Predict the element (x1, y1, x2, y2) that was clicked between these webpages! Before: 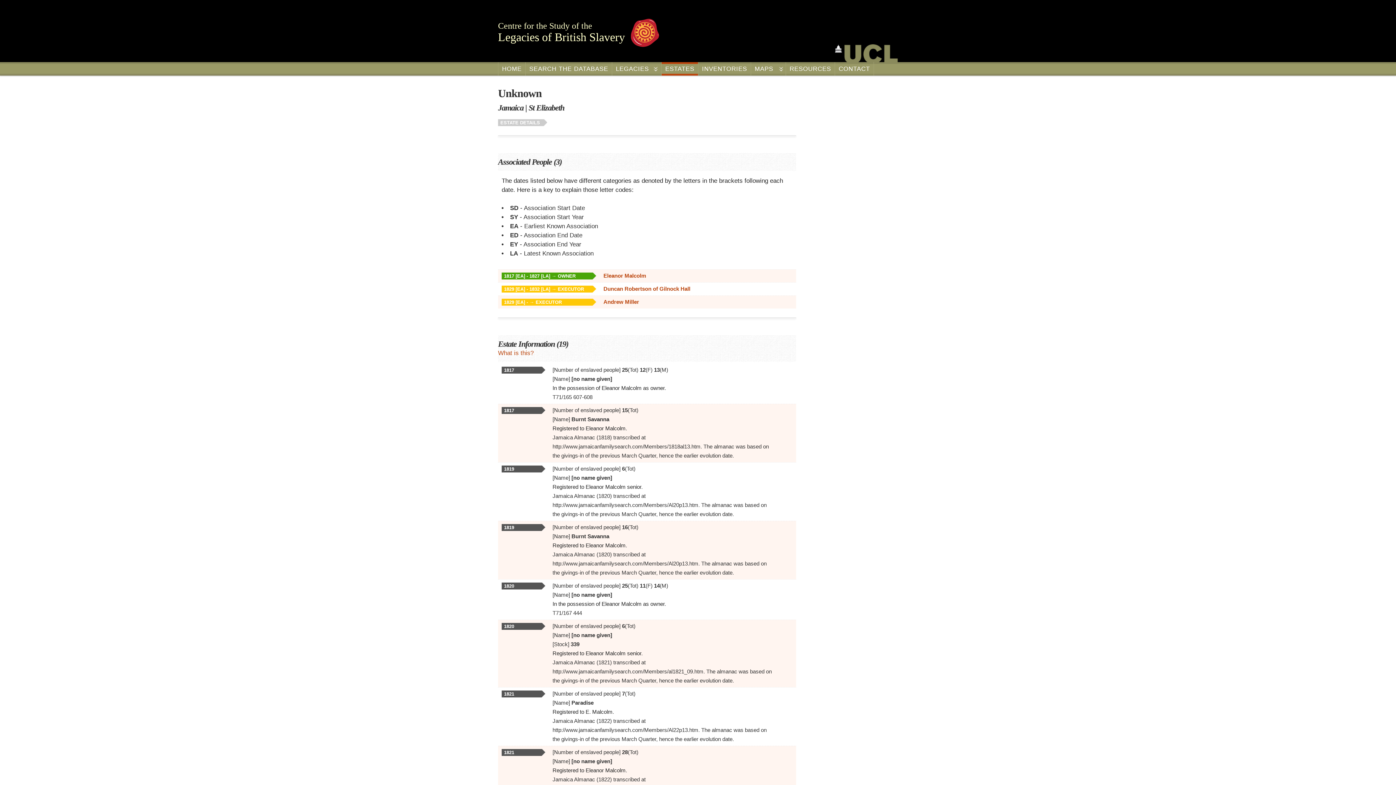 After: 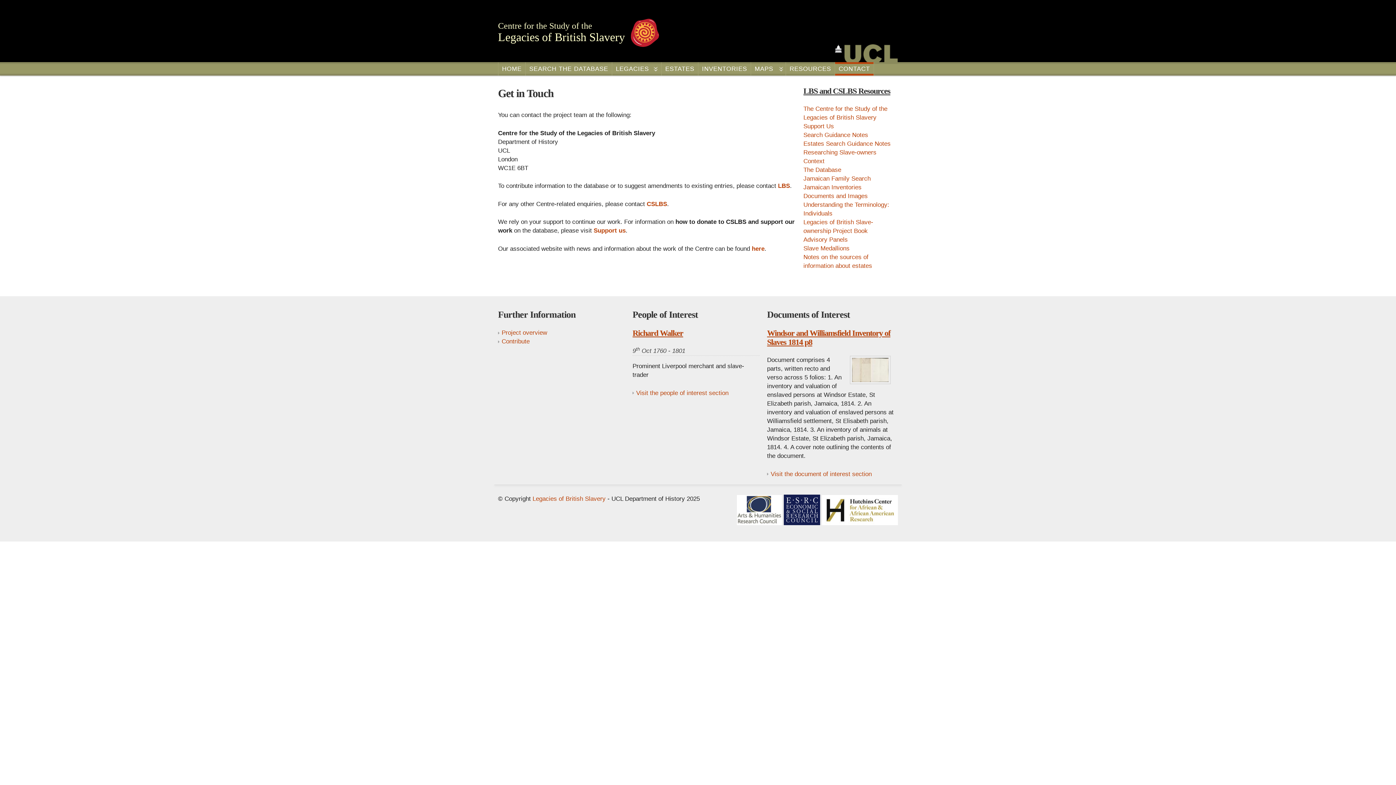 Action: bbox: (835, 62, 873, 75) label: CONTACT